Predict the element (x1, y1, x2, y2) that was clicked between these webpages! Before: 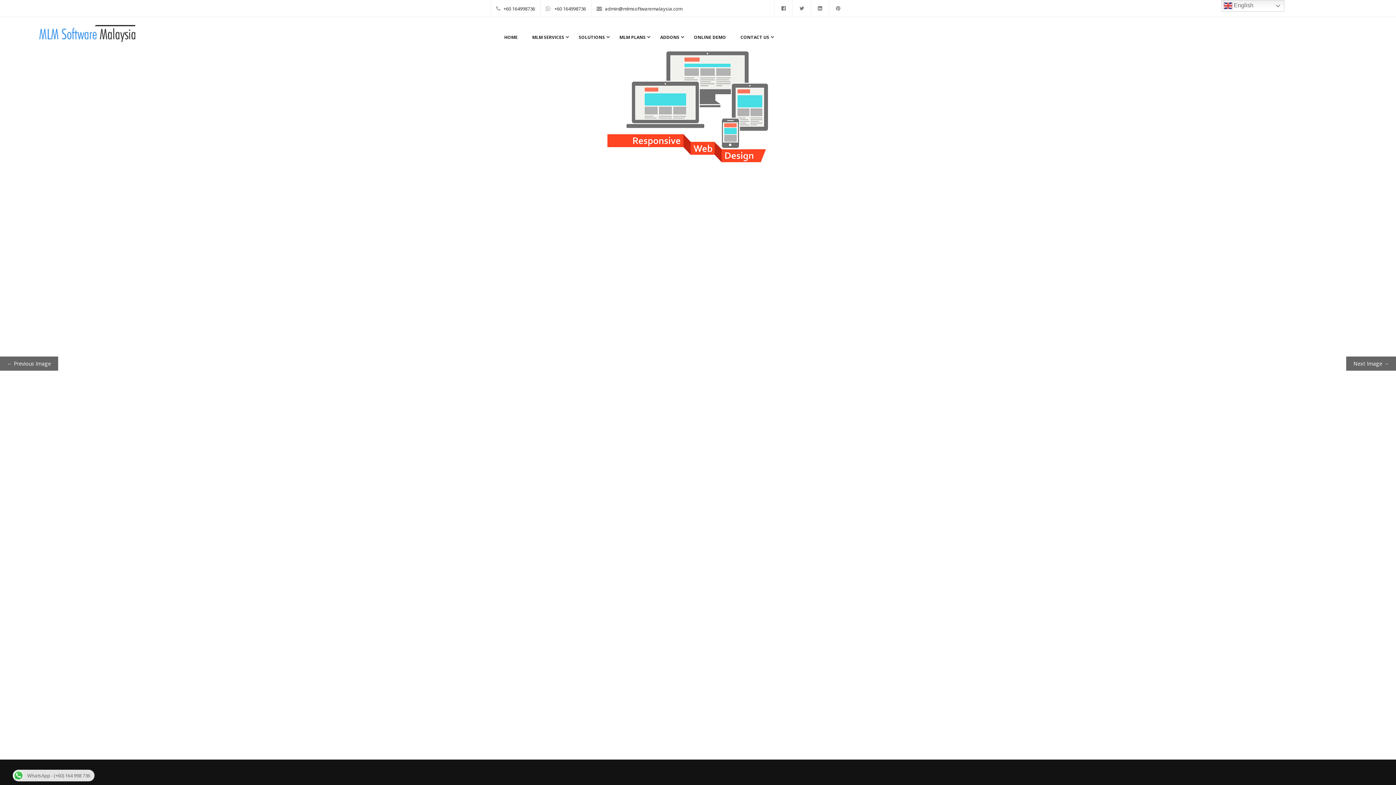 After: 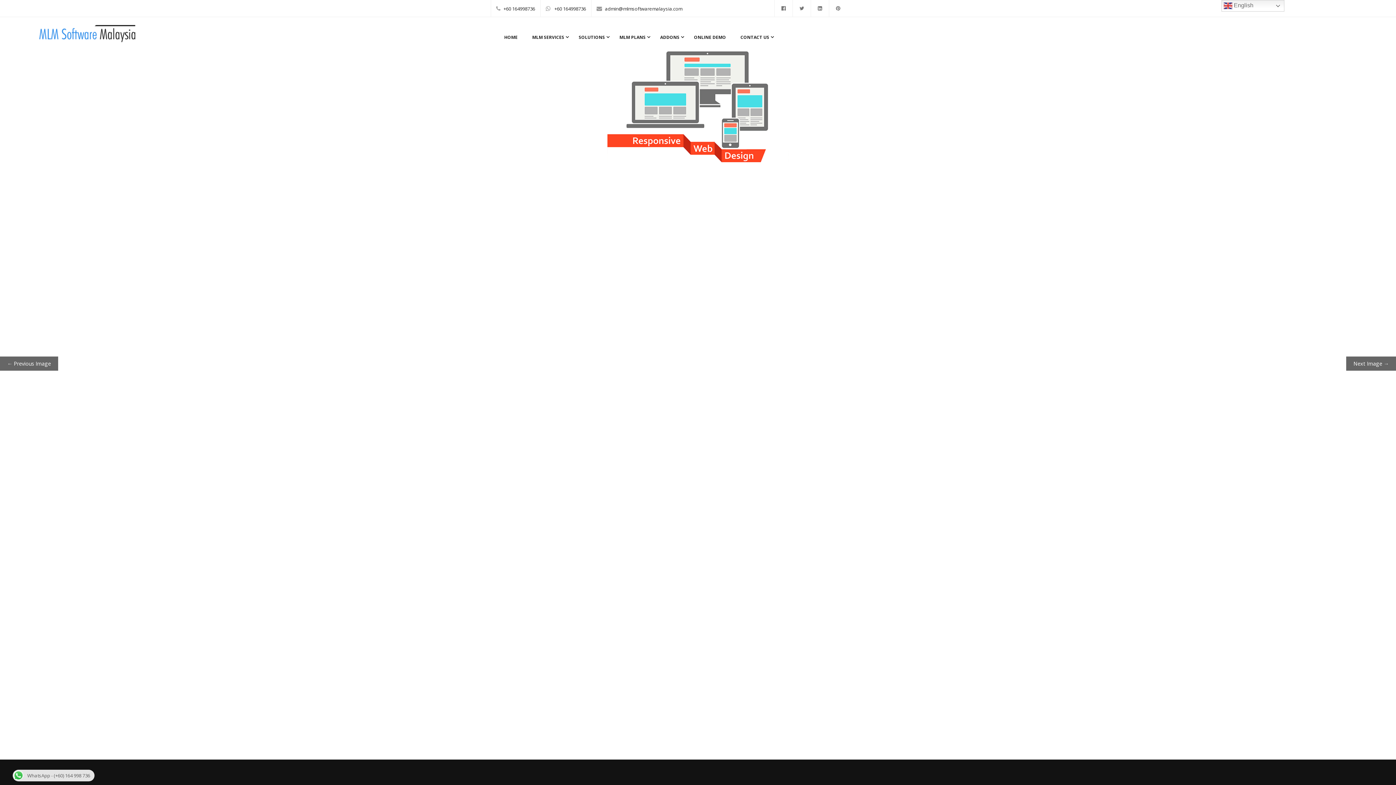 Action: bbox: (12, 771, 94, 779) label: WhatsApp - (+60) 164 998 736